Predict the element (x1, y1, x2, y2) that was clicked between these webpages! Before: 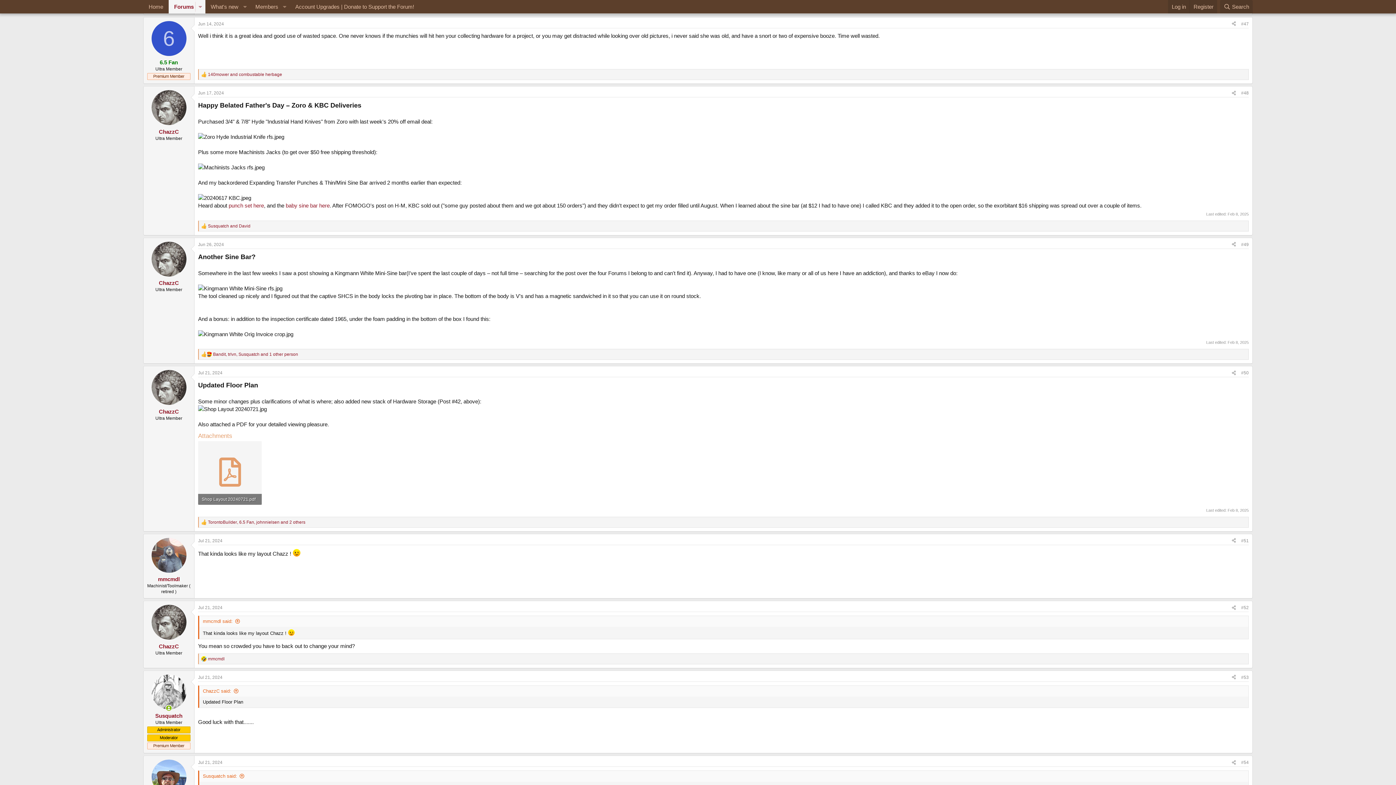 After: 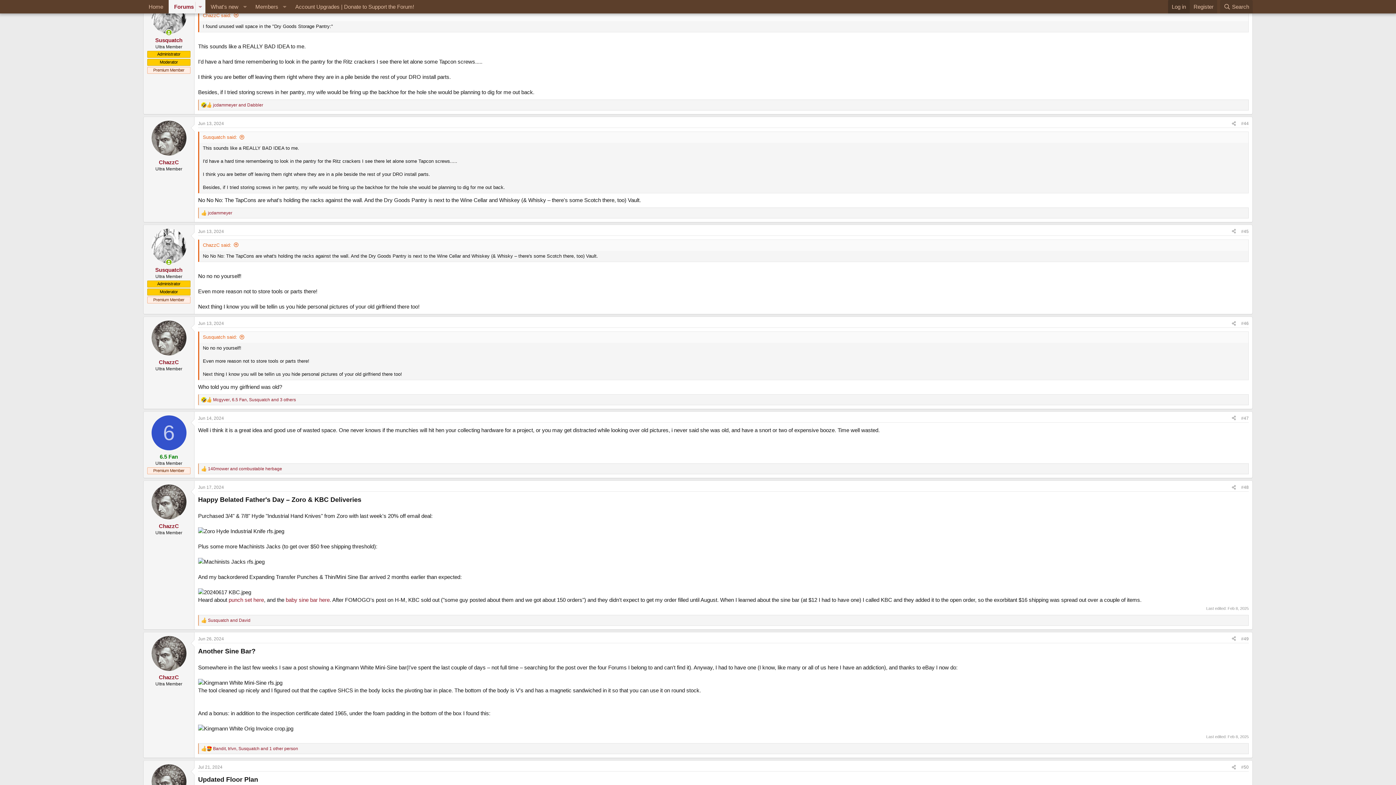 Action: bbox: (1168, 0, 1189, 13) label: Log in